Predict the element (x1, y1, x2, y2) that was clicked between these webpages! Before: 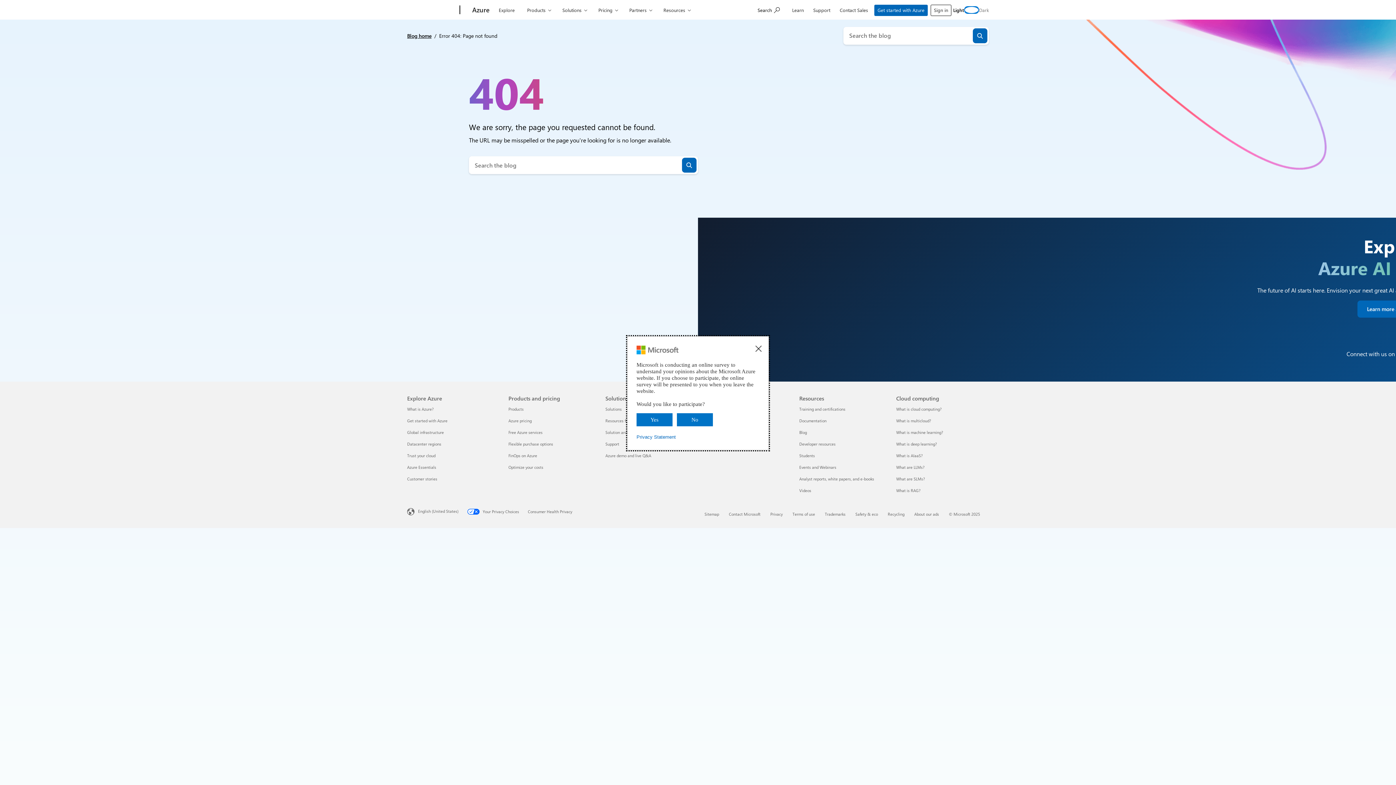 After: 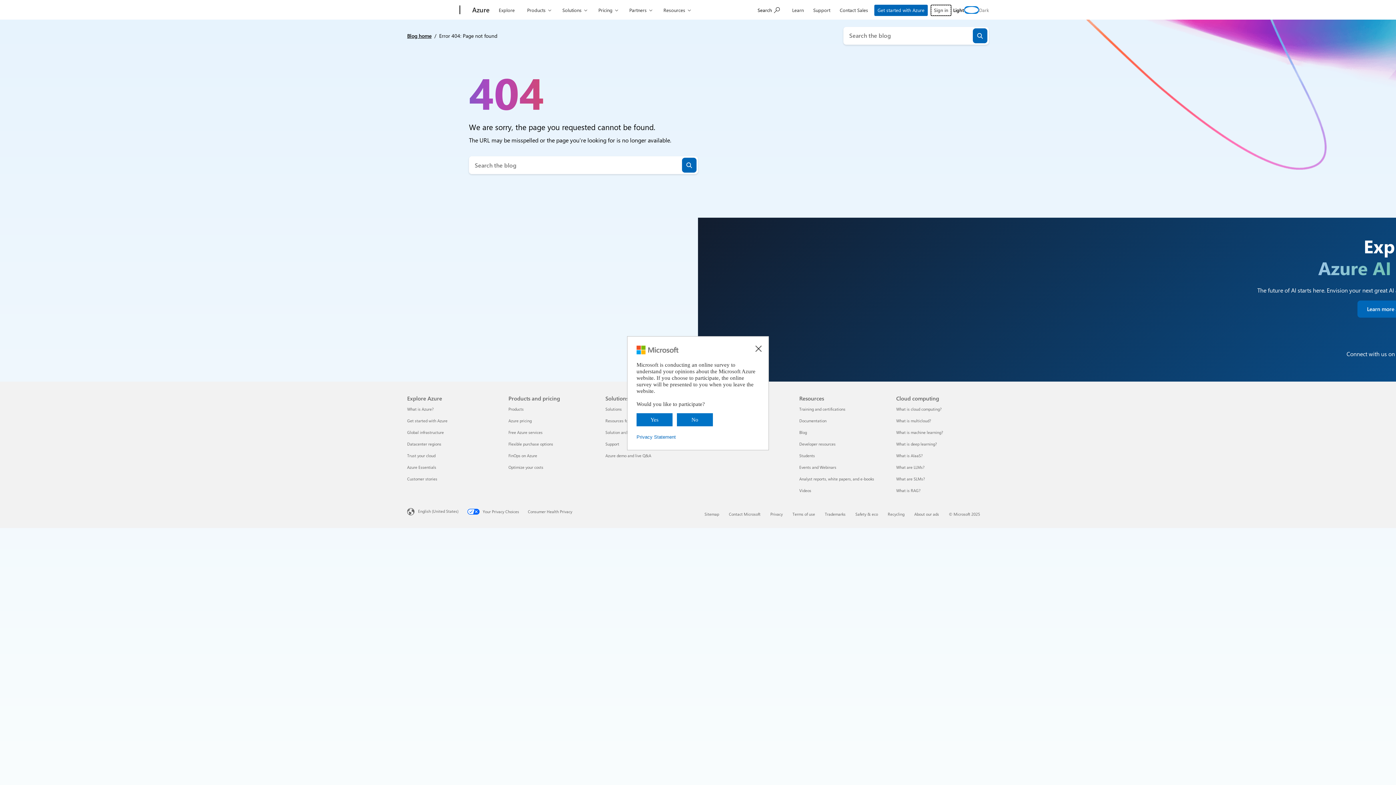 Action: bbox: (930, 4, 951, 16) label: Sign in